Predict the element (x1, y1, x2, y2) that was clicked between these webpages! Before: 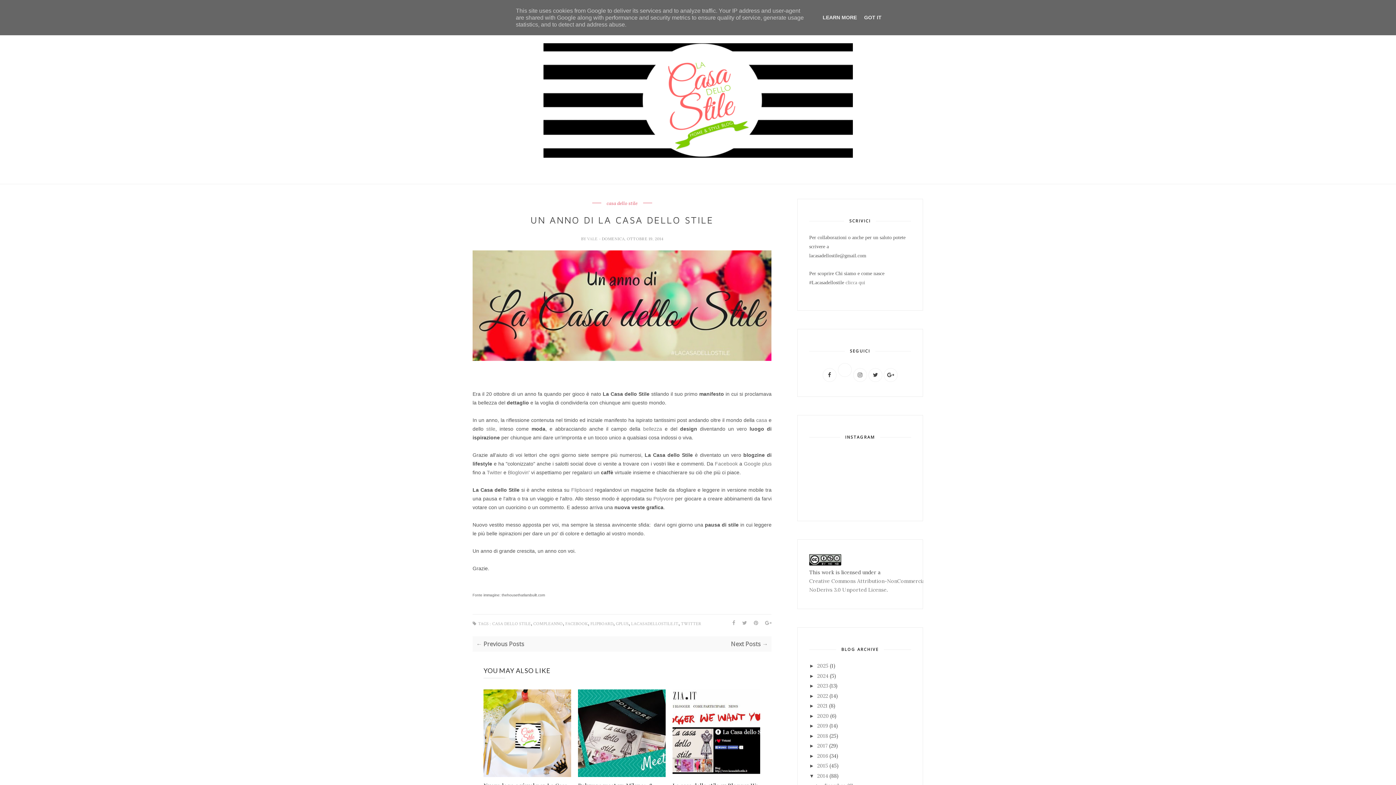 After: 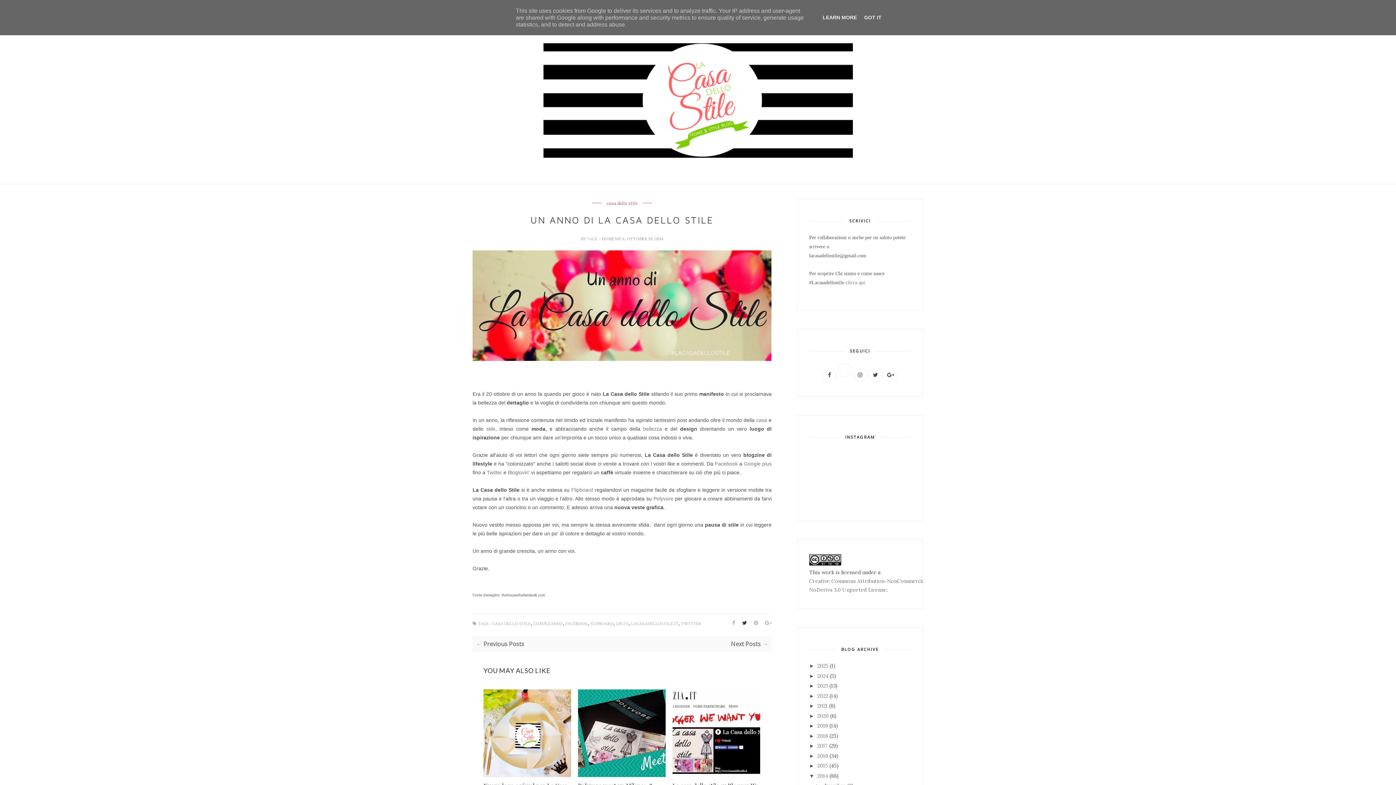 Action: bbox: (736, 618, 747, 629)